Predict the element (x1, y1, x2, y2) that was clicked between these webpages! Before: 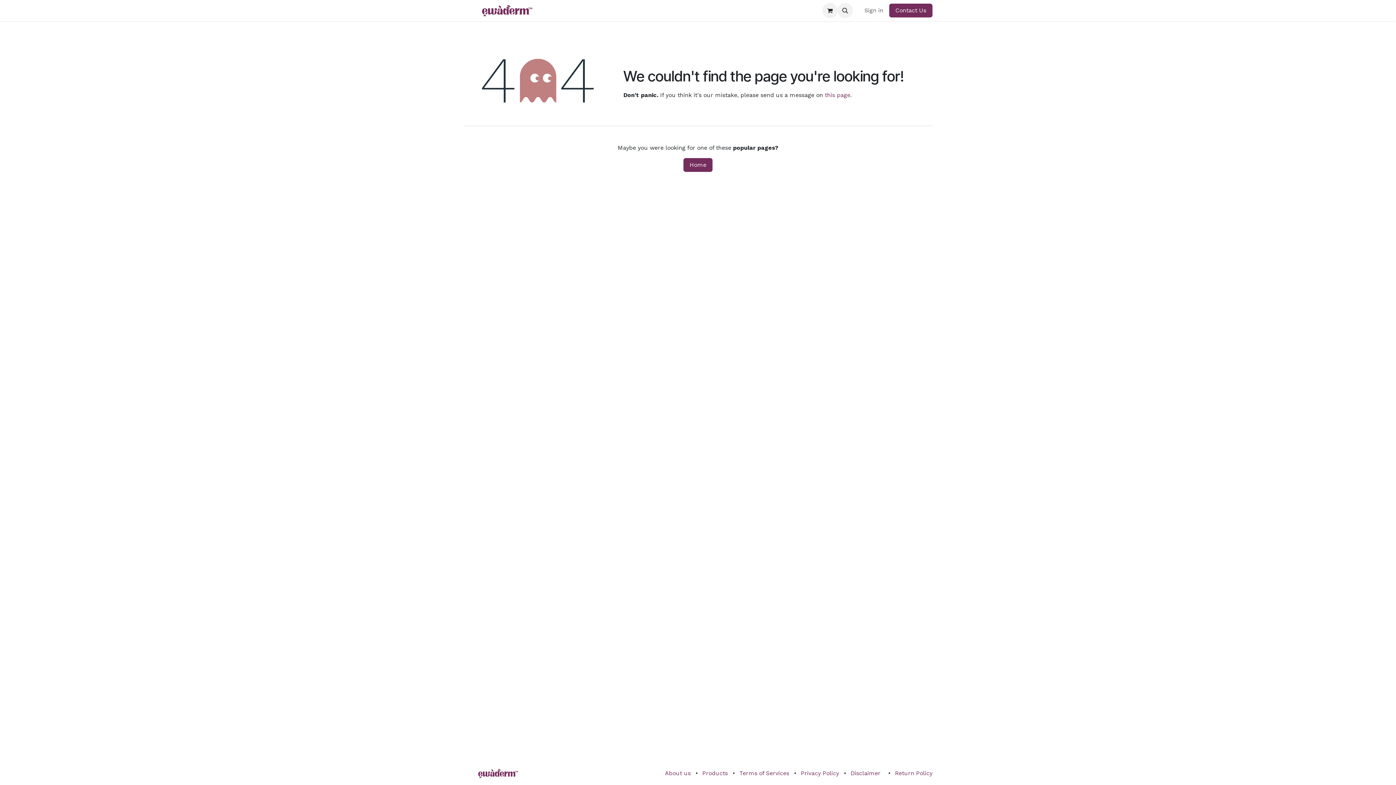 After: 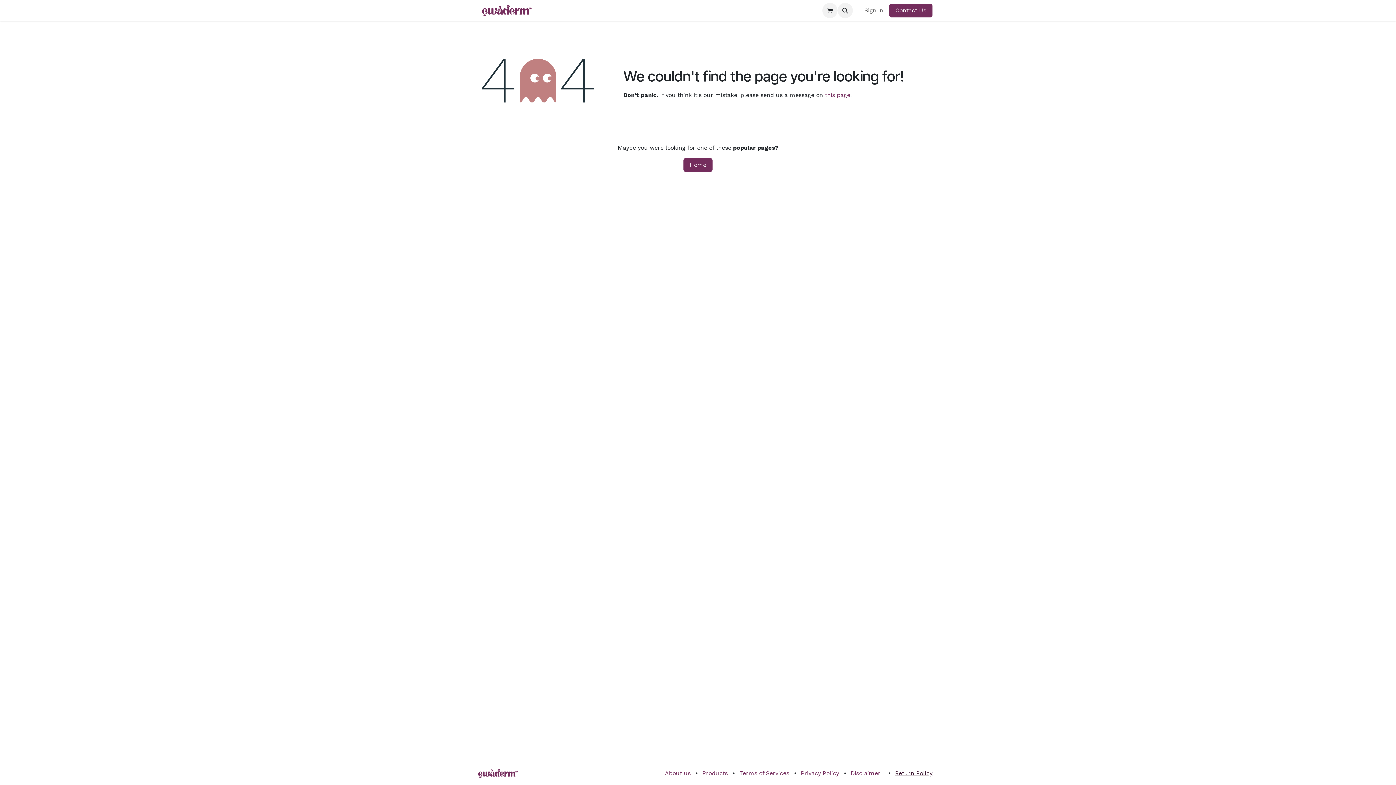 Action: label: ﻿Return Policy﻿ bbox: (895, 770, 932, 777)